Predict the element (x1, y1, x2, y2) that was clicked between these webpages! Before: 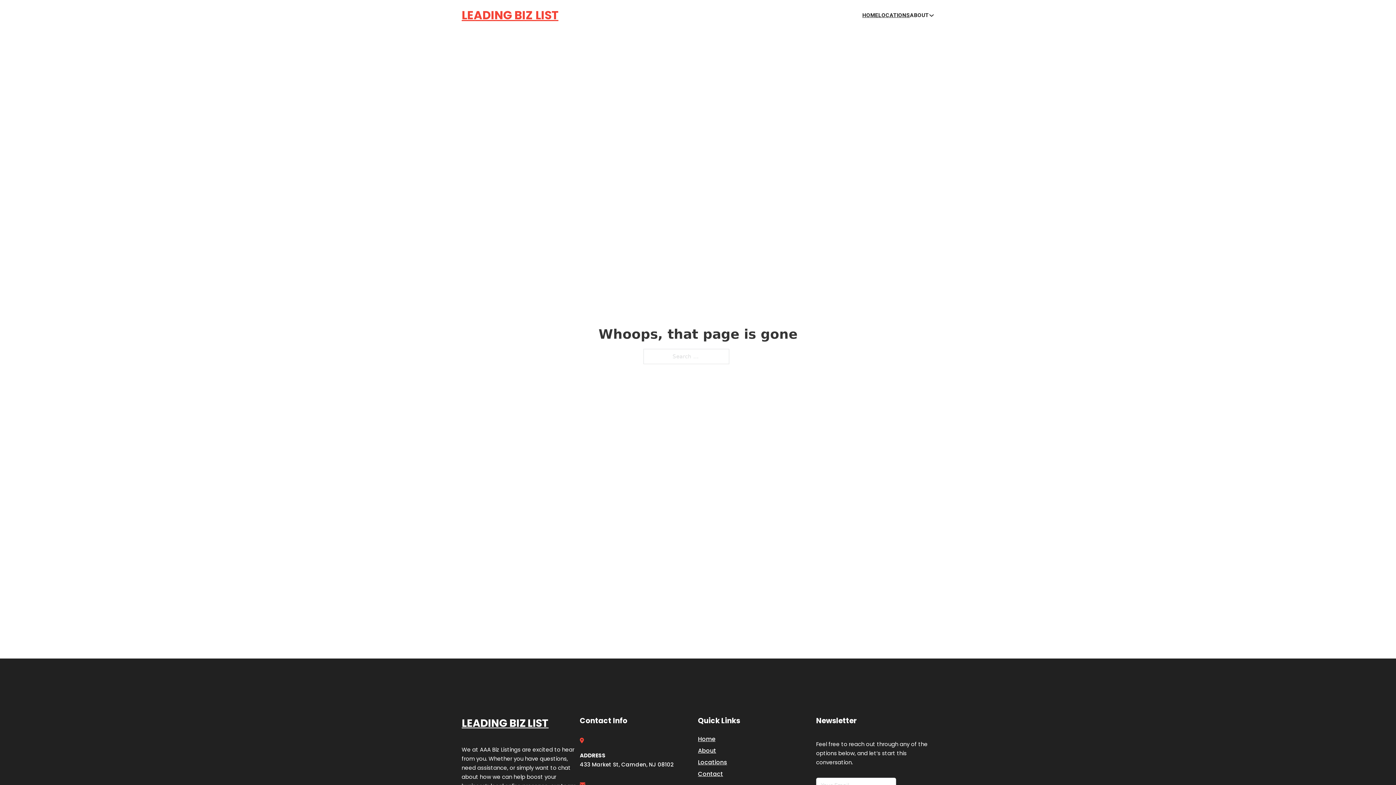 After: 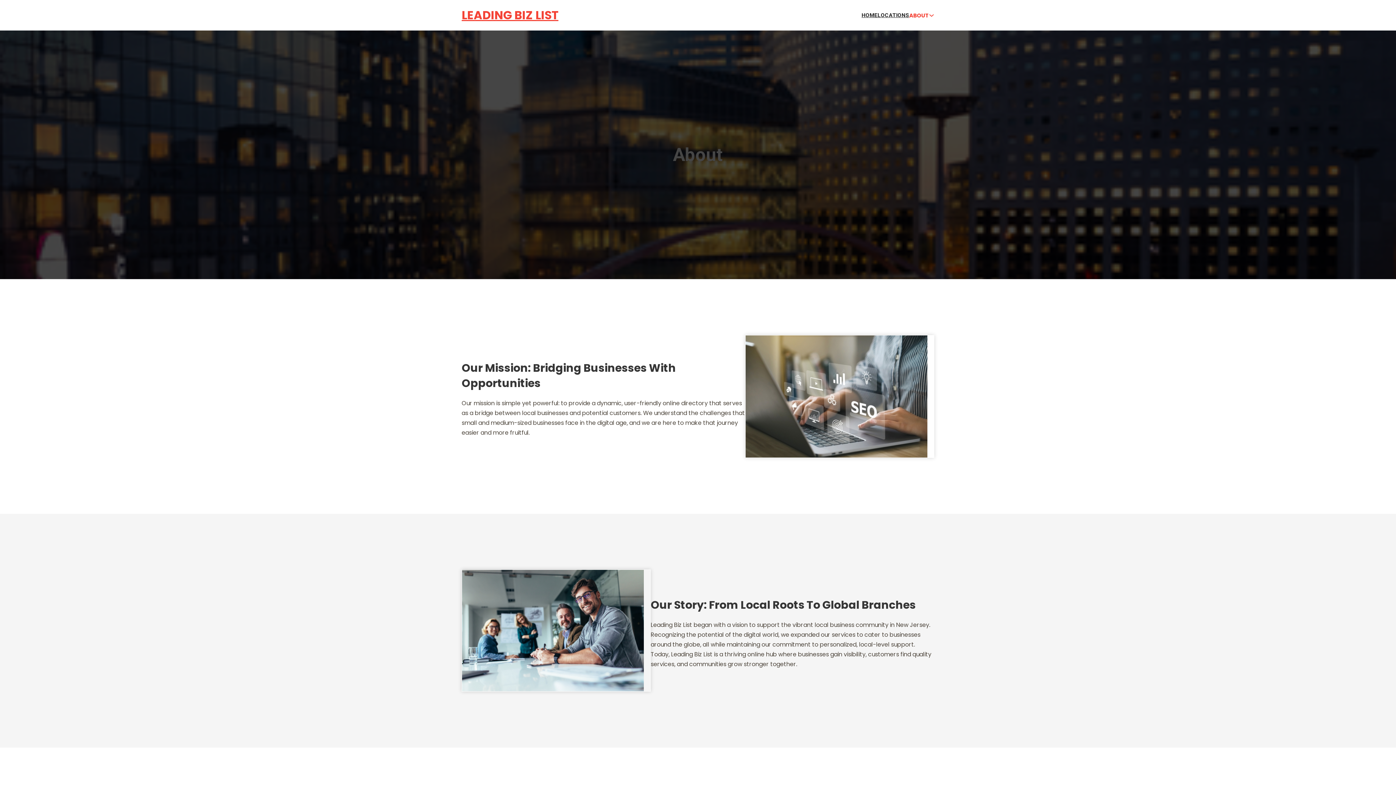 Action: label: About bbox: (698, 746, 716, 755)